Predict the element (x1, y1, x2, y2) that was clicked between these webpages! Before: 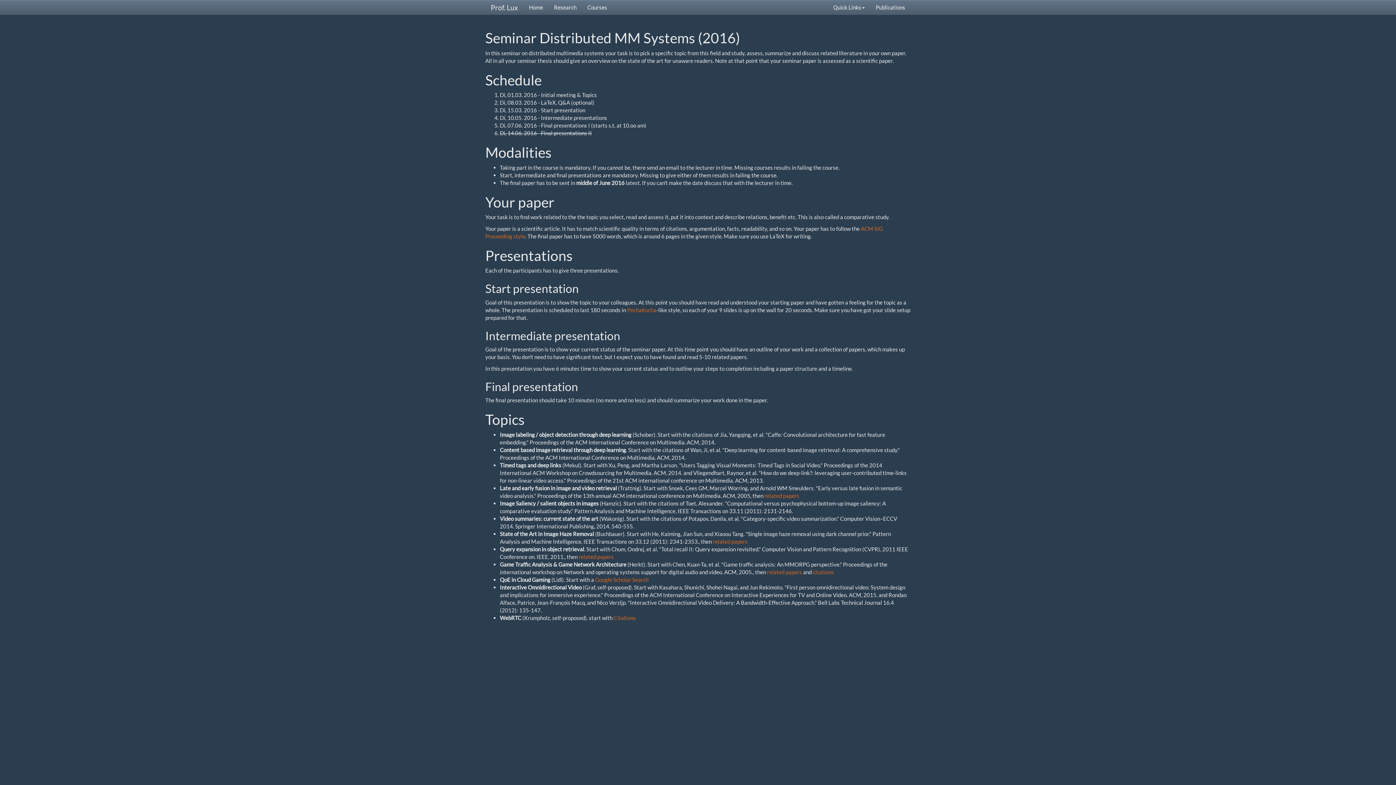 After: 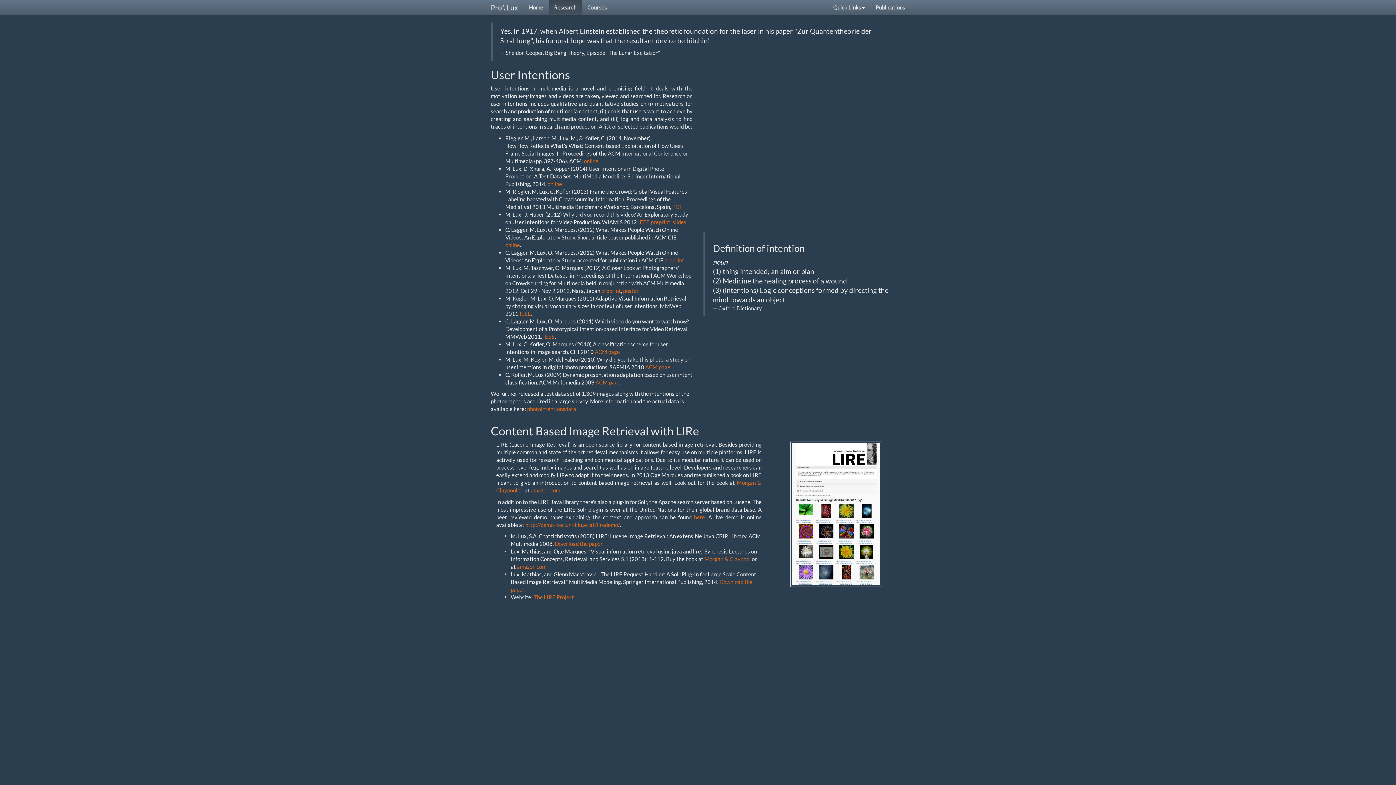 Action: label: Research bbox: (548, 0, 582, 14)